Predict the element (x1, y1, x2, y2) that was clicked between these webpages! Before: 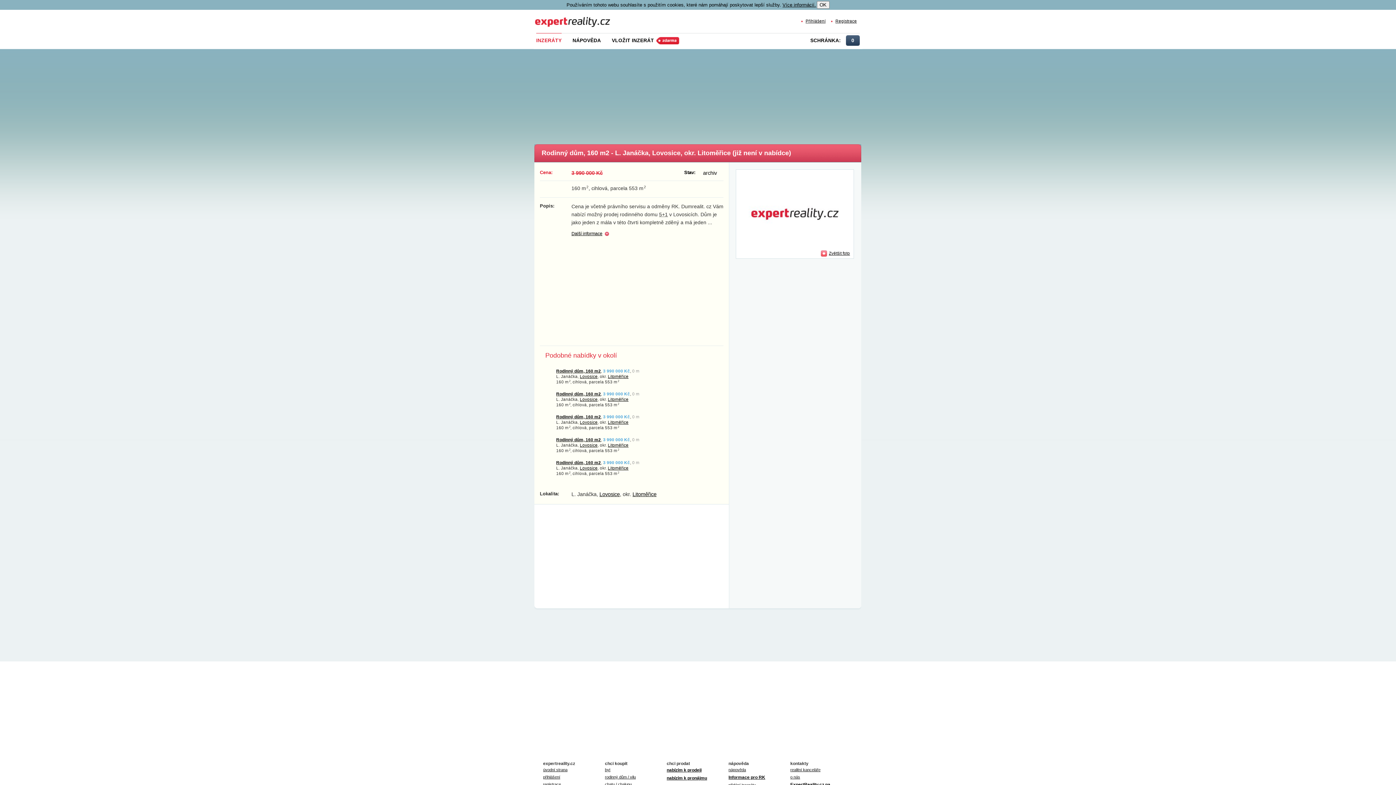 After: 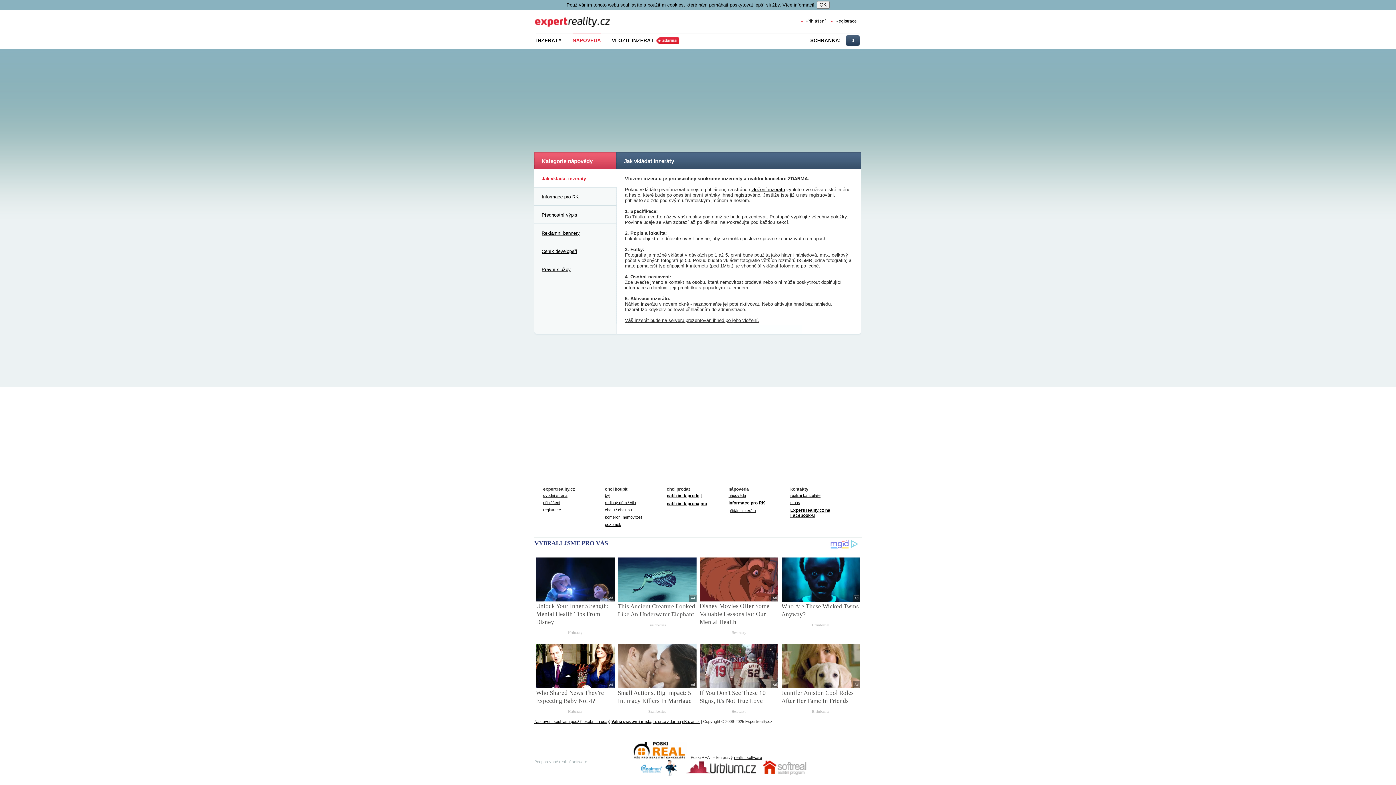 Action: bbox: (572, 33, 601, 48) label: NÁPOVĚDA